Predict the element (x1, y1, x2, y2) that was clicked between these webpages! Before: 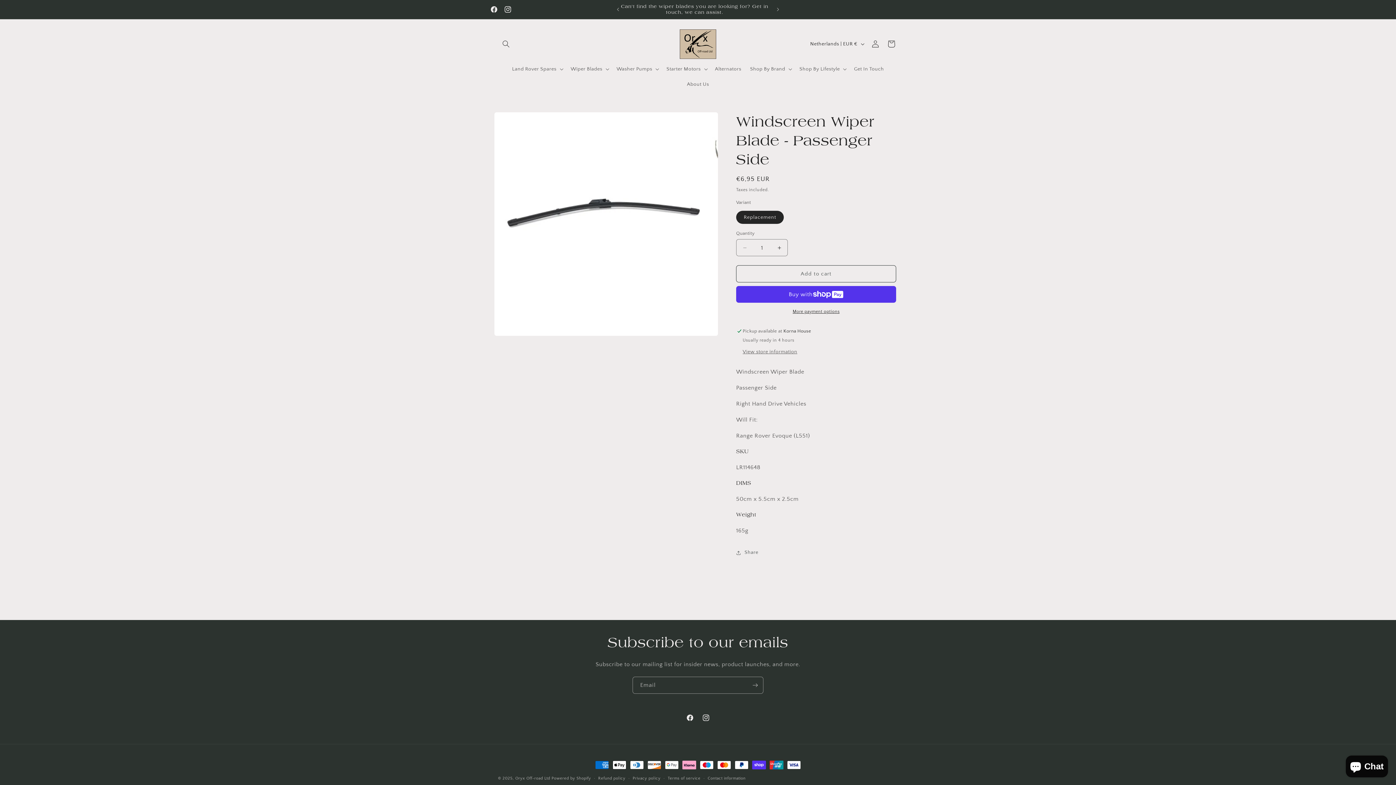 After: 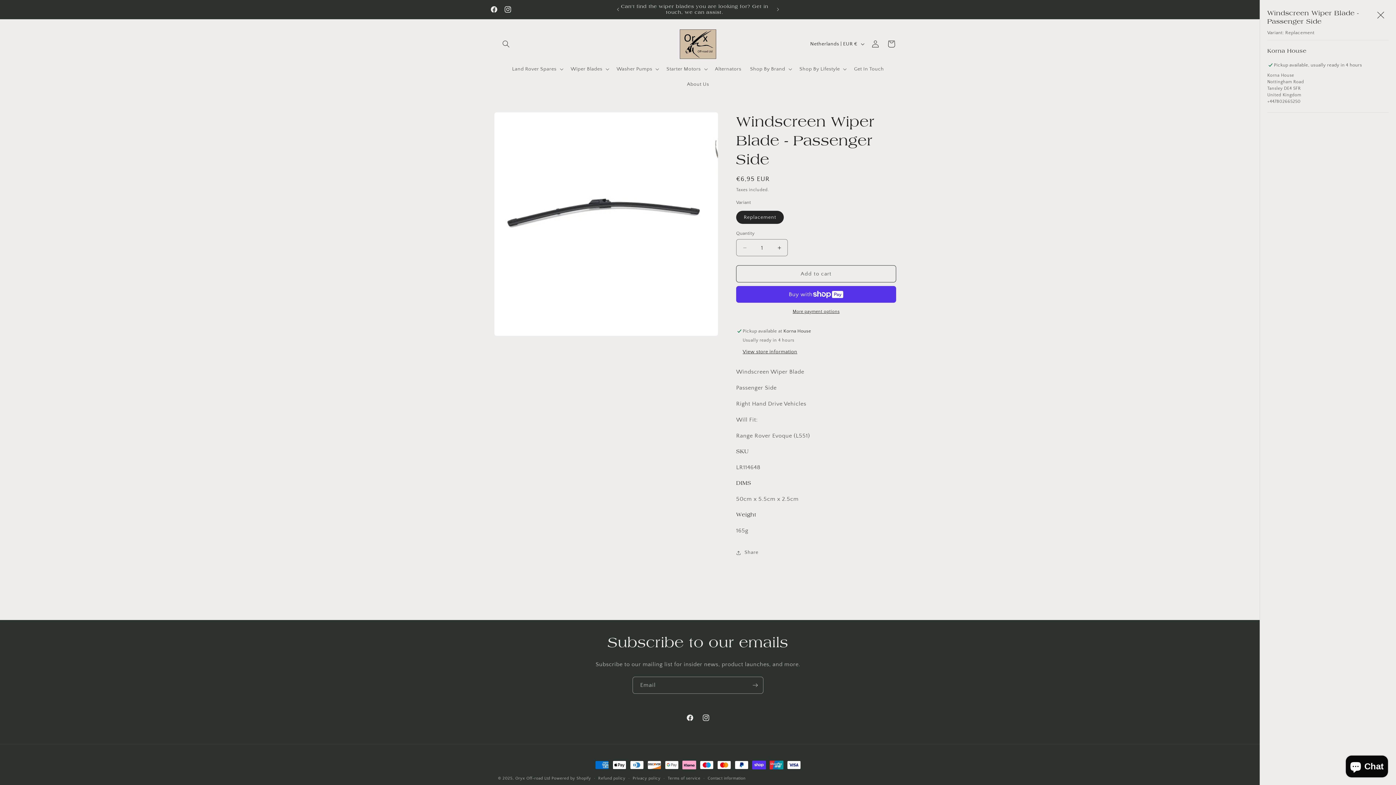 Action: label: View store information bbox: (742, 349, 797, 355)